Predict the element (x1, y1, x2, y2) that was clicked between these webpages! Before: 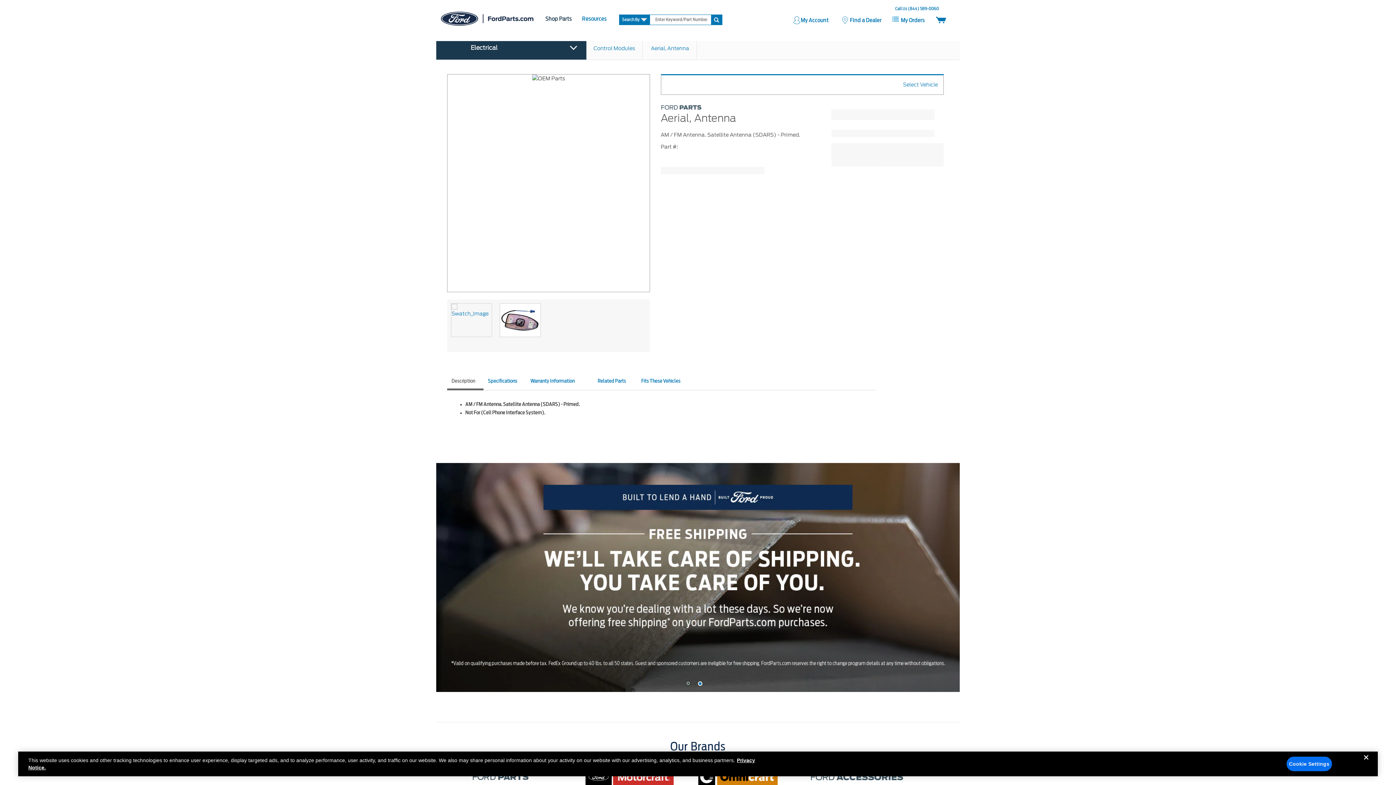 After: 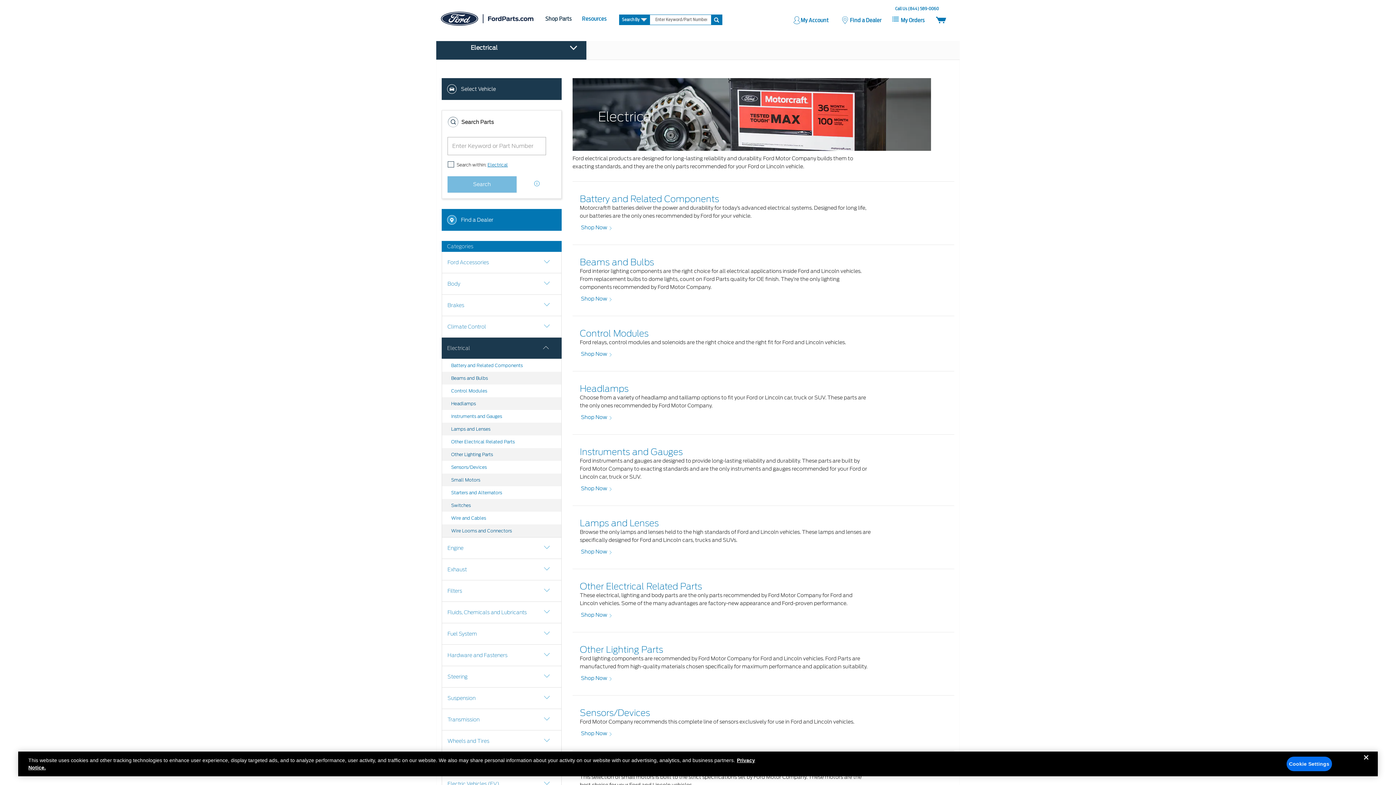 Action: label: Electrical bbox: (470, 38, 497, 57)